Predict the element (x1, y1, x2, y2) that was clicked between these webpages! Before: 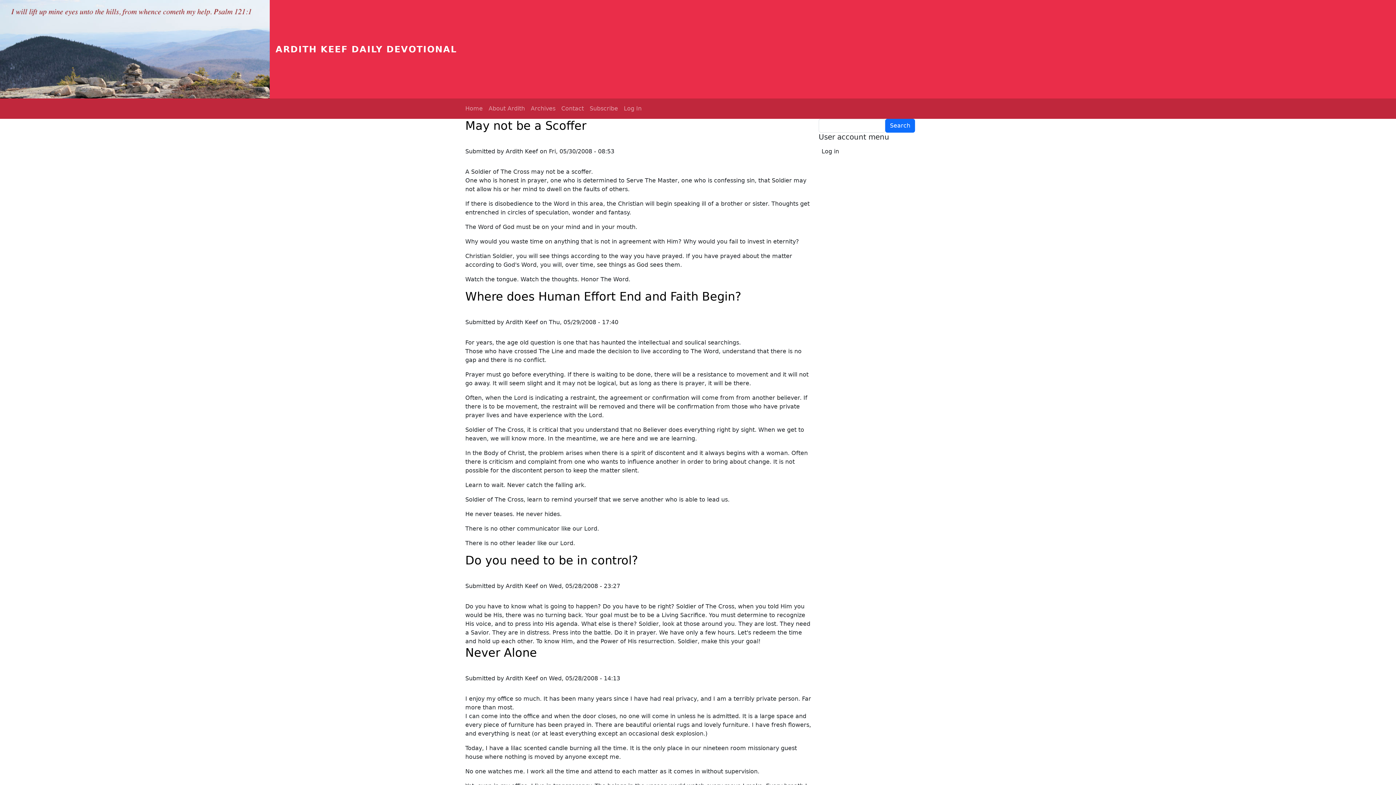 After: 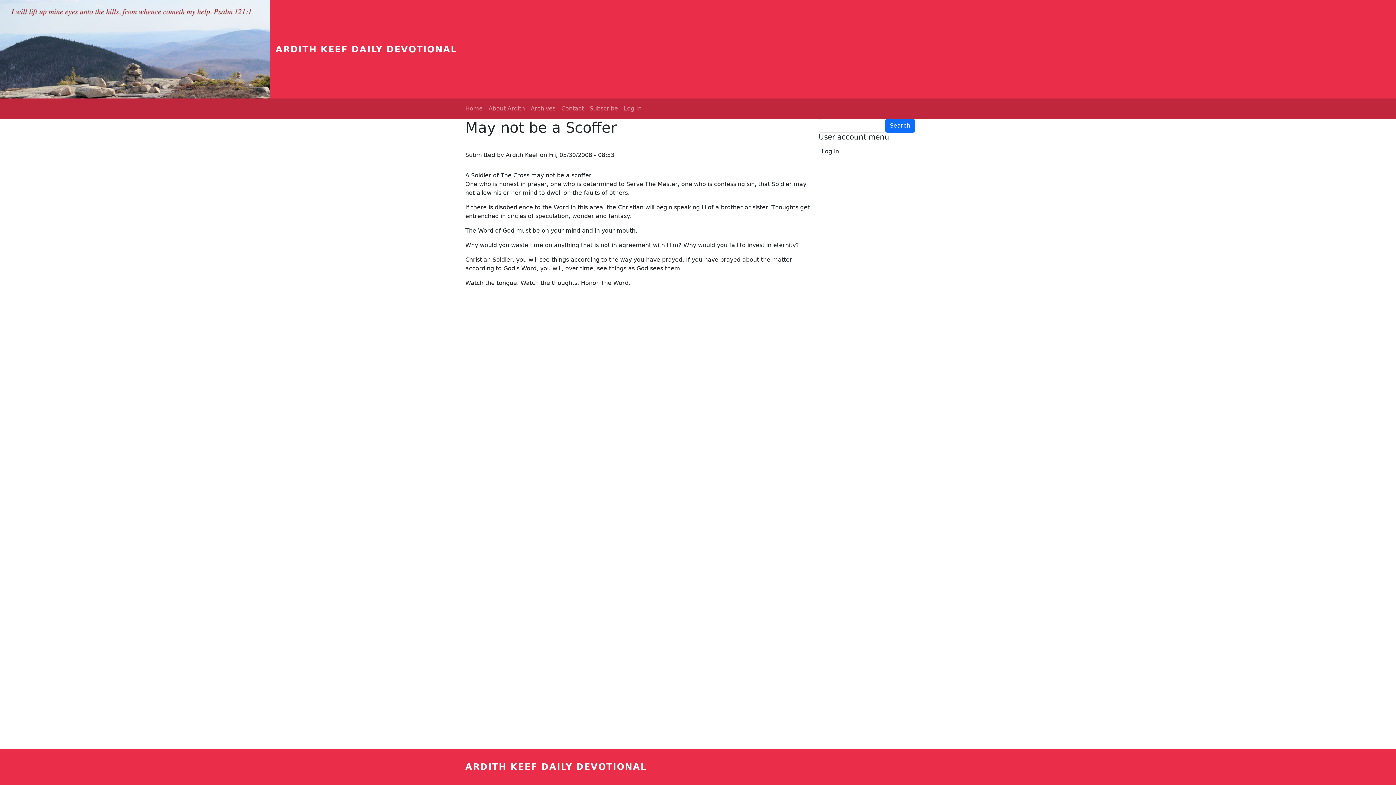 Action: label: May not be a Scoffer bbox: (465, 118, 586, 132)